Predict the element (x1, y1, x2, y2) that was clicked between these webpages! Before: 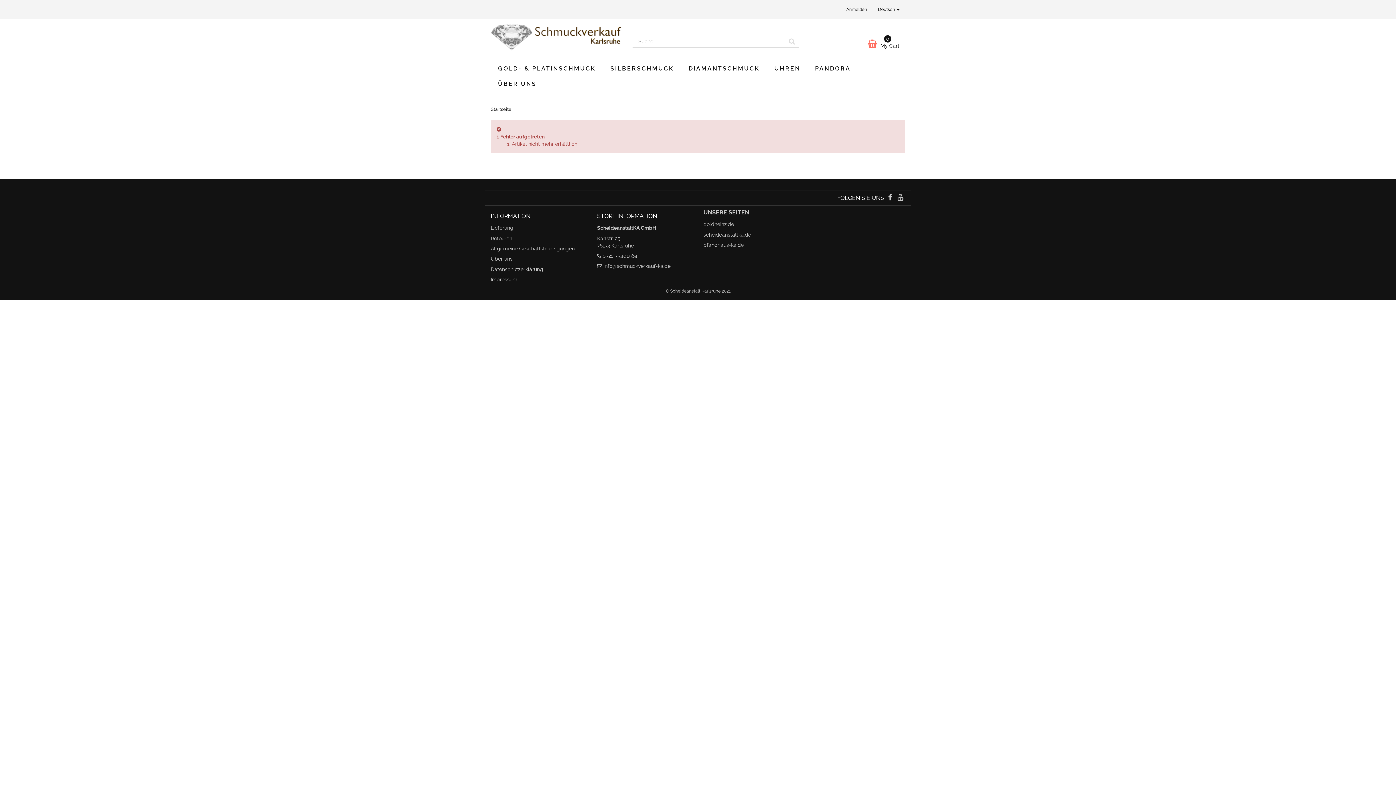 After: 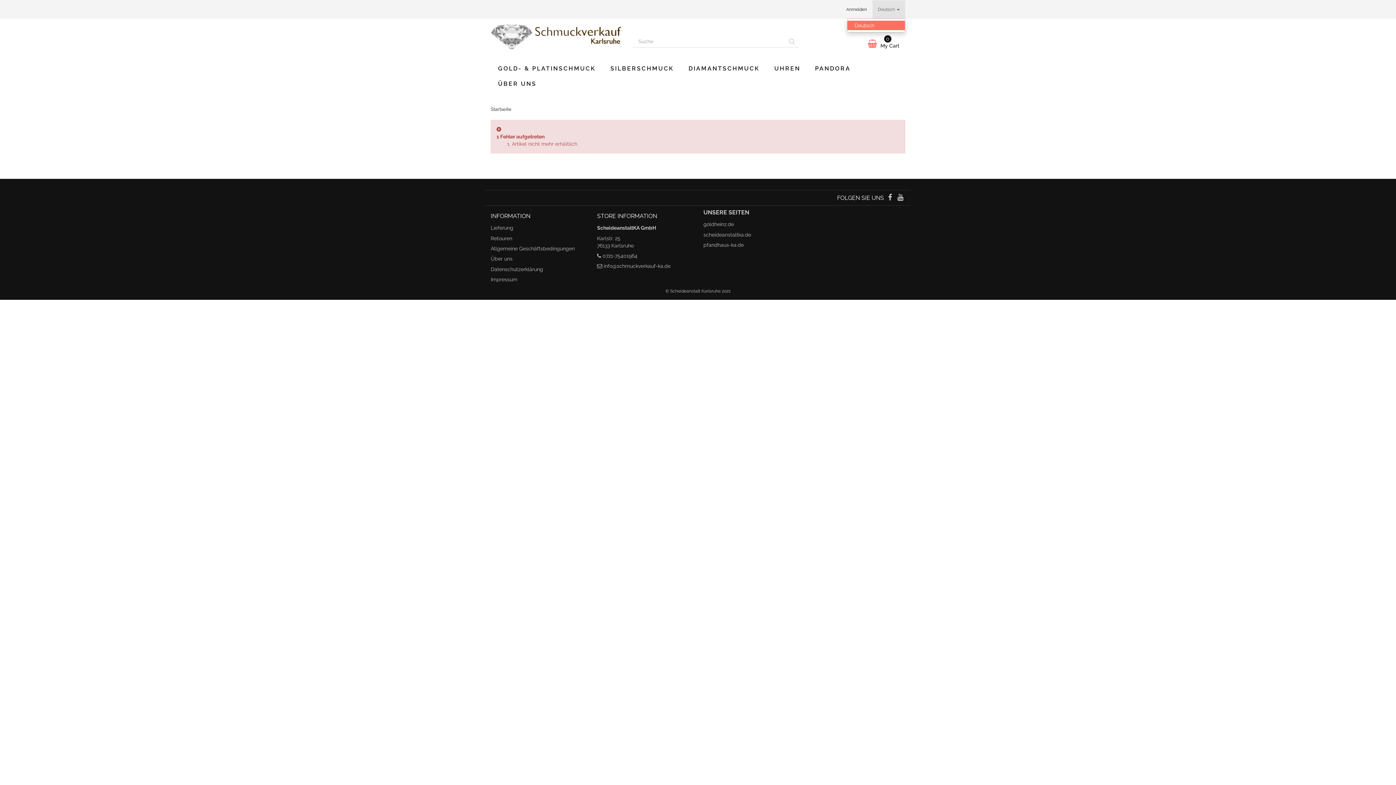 Action: label: Deutsch  bbox: (872, 0, 905, 18)